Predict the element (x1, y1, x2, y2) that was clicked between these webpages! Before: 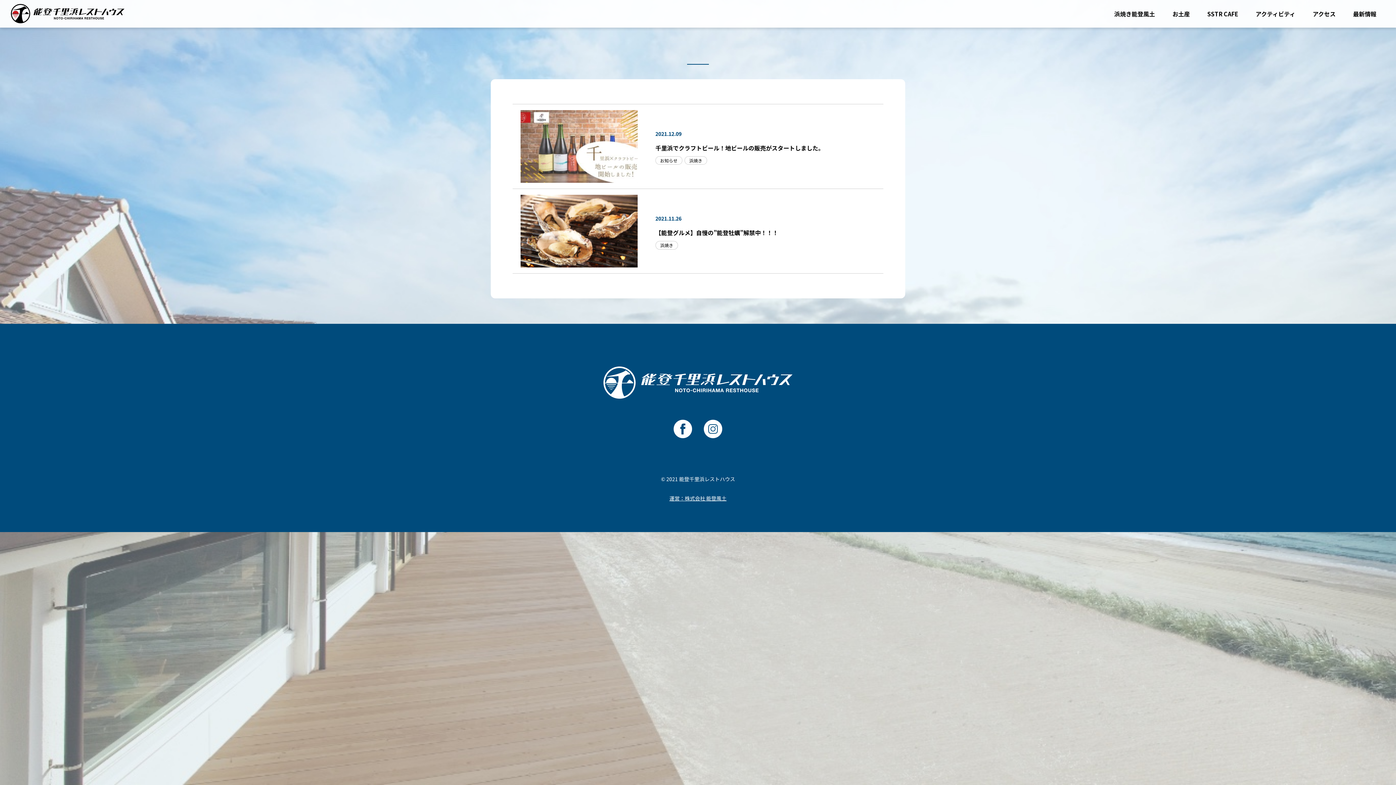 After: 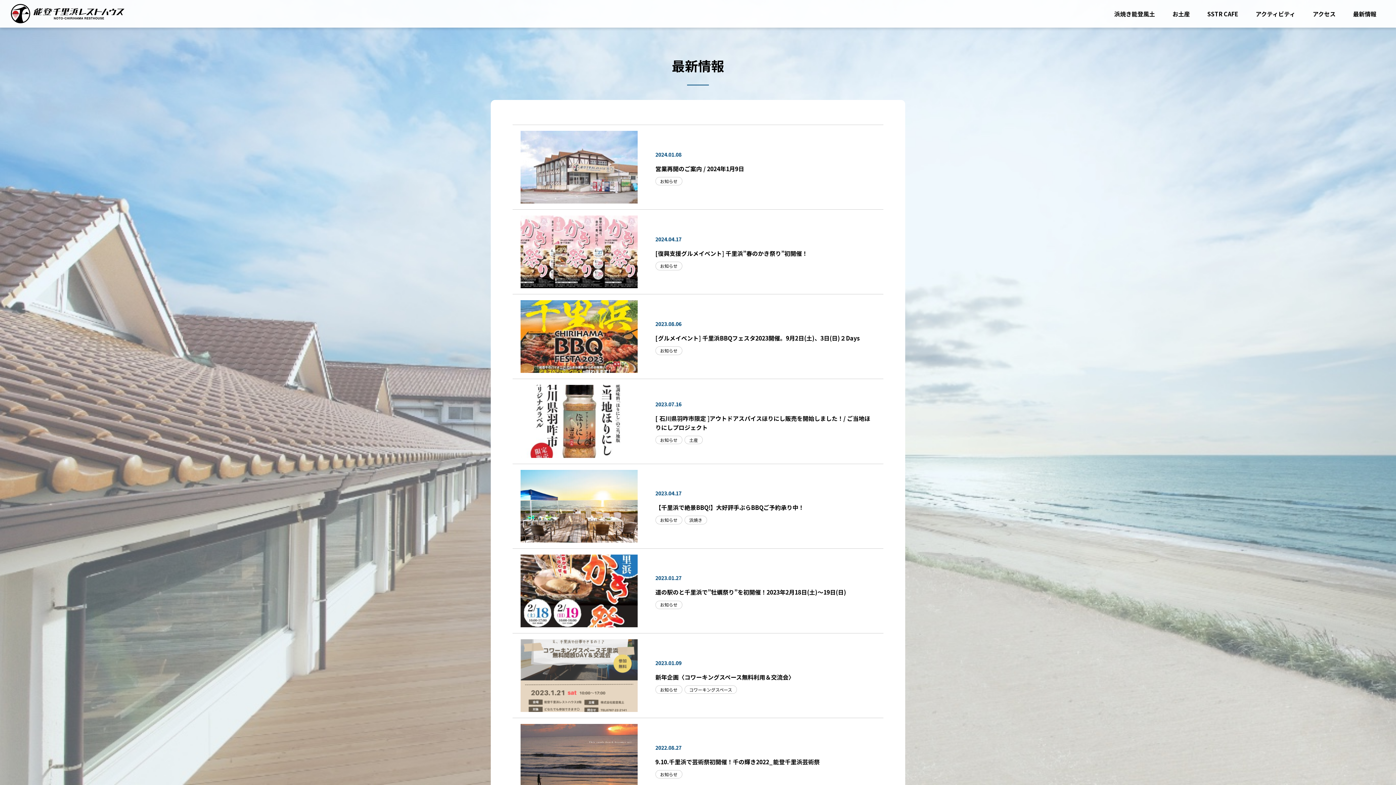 Action: bbox: (1344, 3, 1385, 24) label: 最新情報